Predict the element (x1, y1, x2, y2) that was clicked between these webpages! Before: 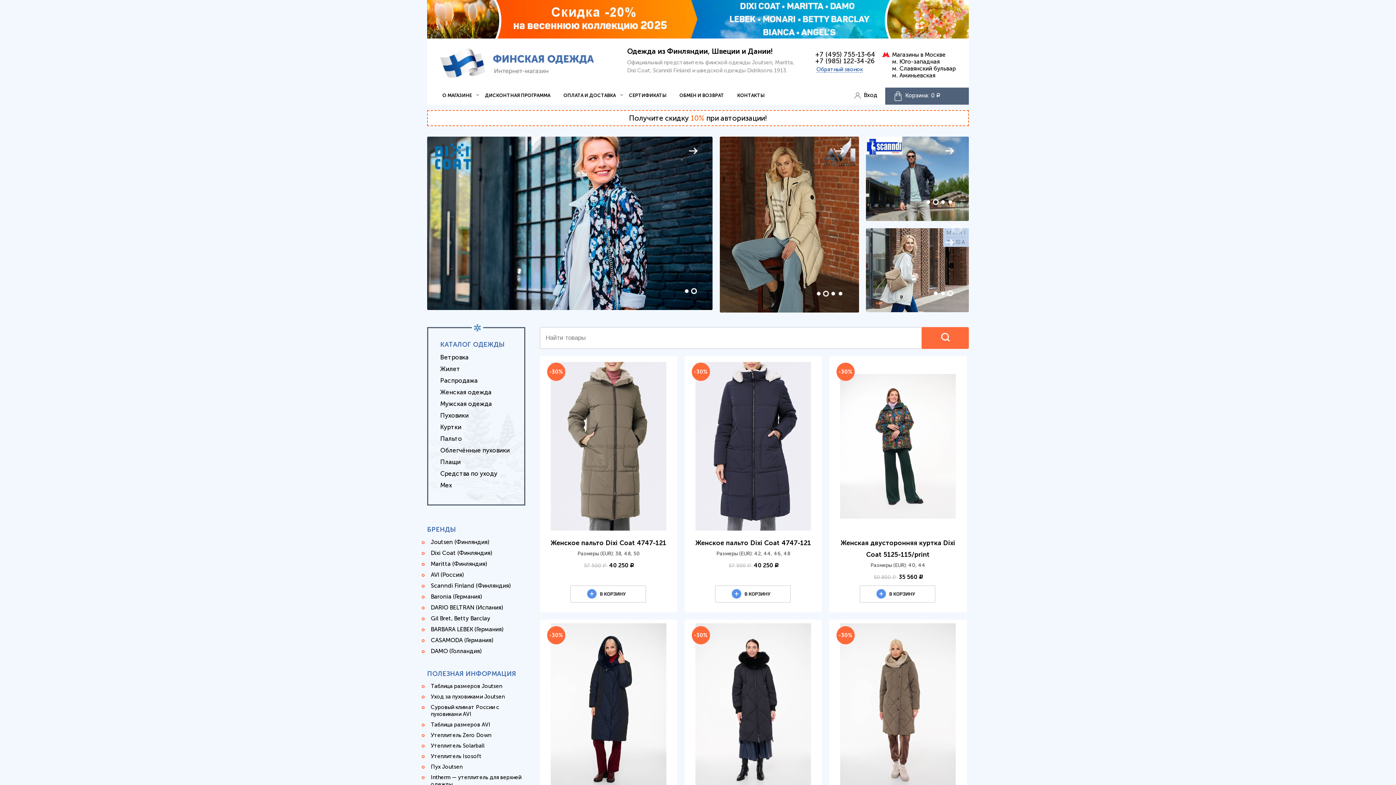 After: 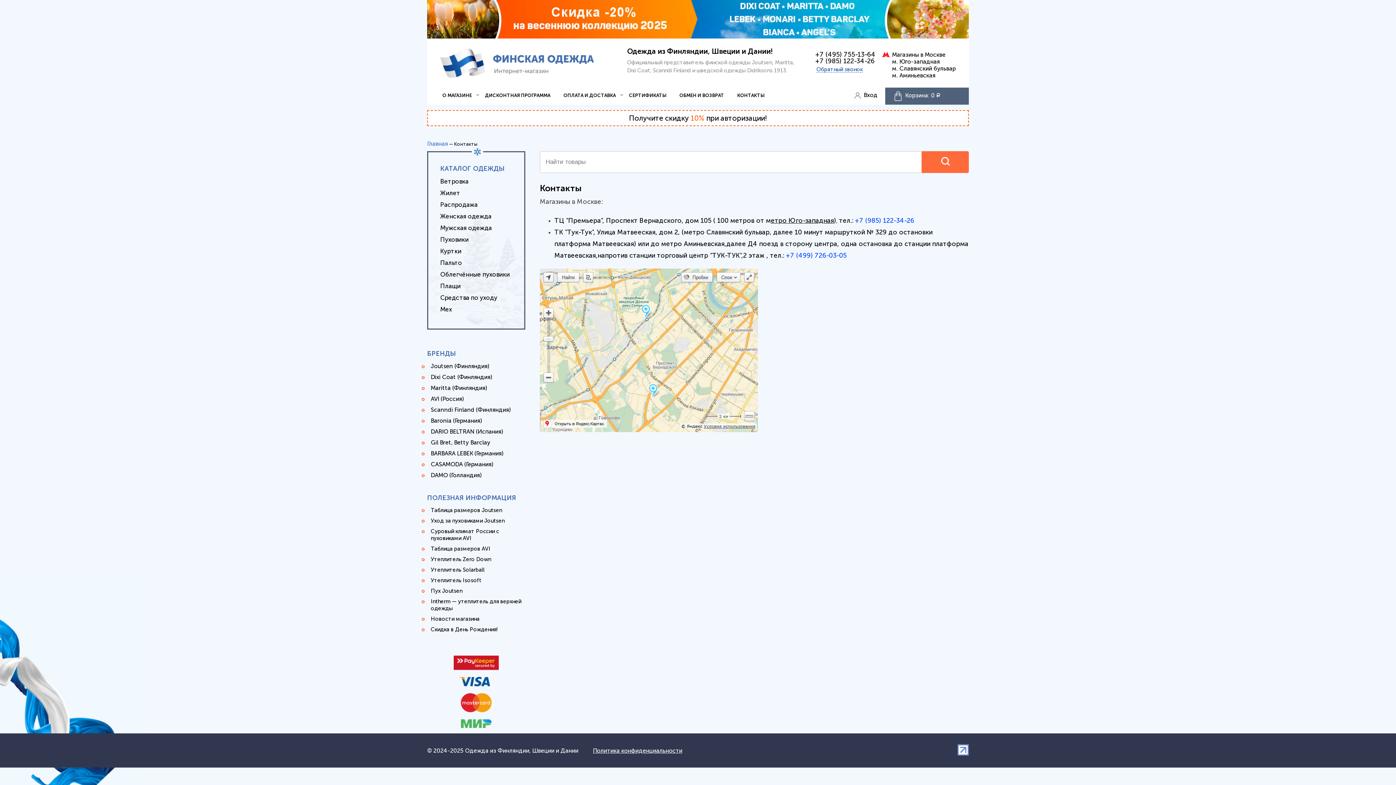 Action: label: КОНТАКТЫ bbox: (737, 93, 764, 97)